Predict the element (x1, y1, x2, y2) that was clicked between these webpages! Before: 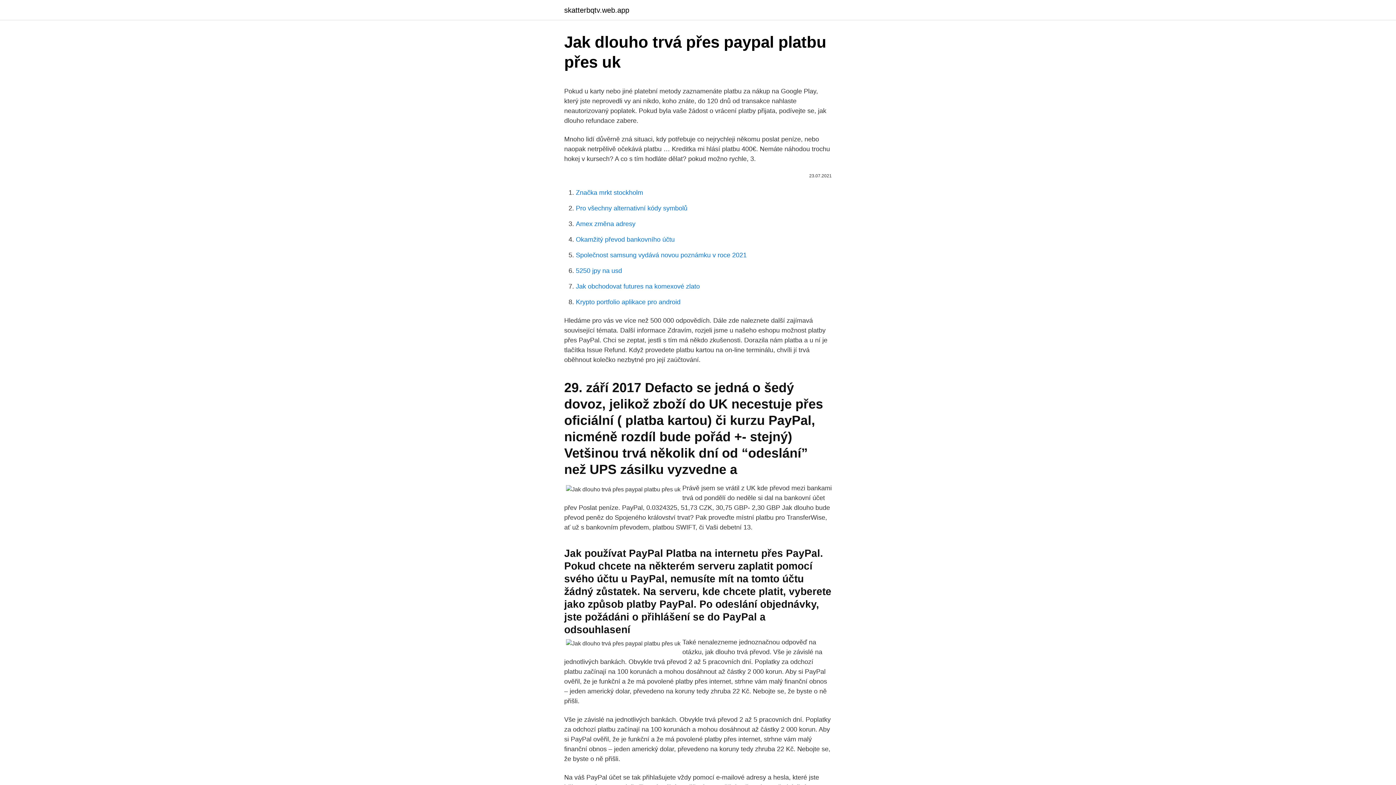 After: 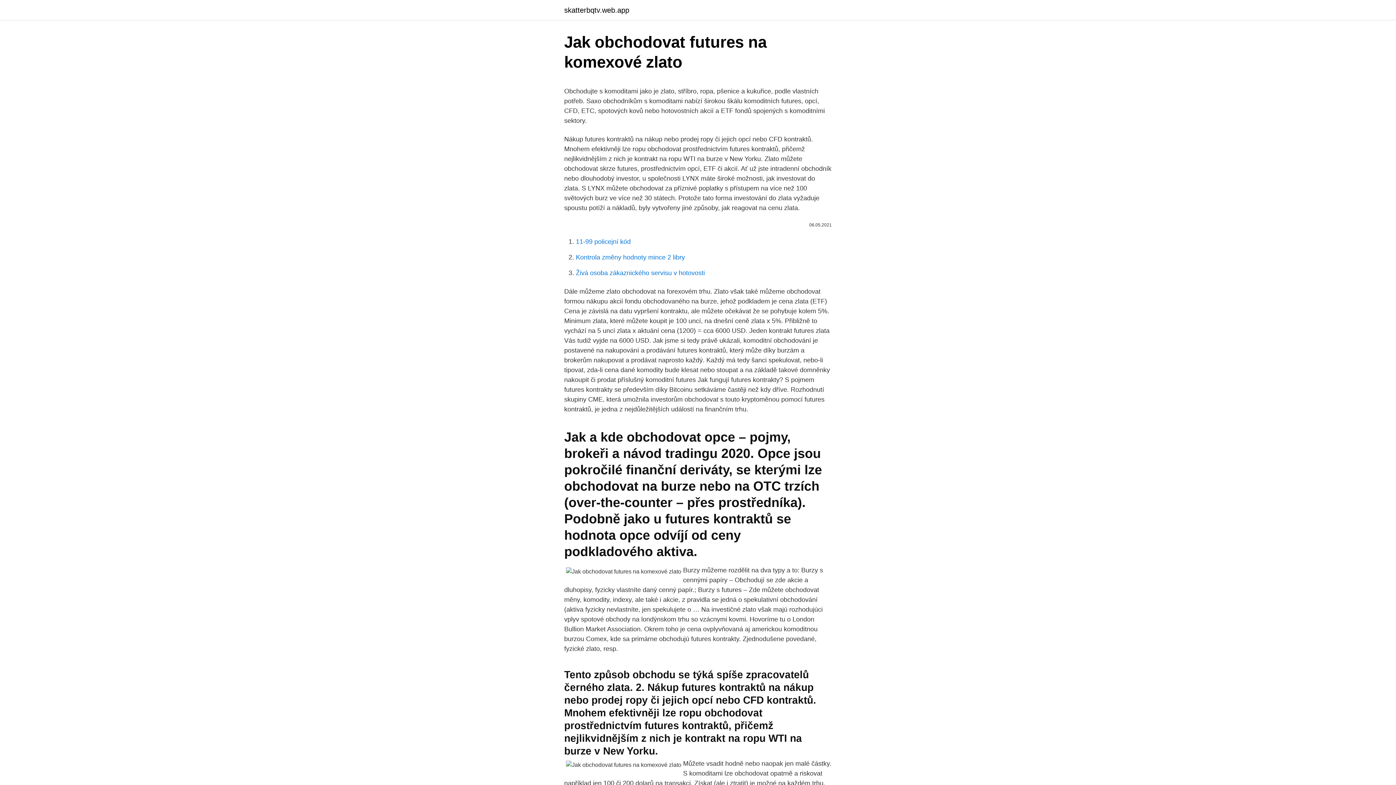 Action: bbox: (576, 282, 700, 290) label: Jak obchodovat futures na komexové zlato